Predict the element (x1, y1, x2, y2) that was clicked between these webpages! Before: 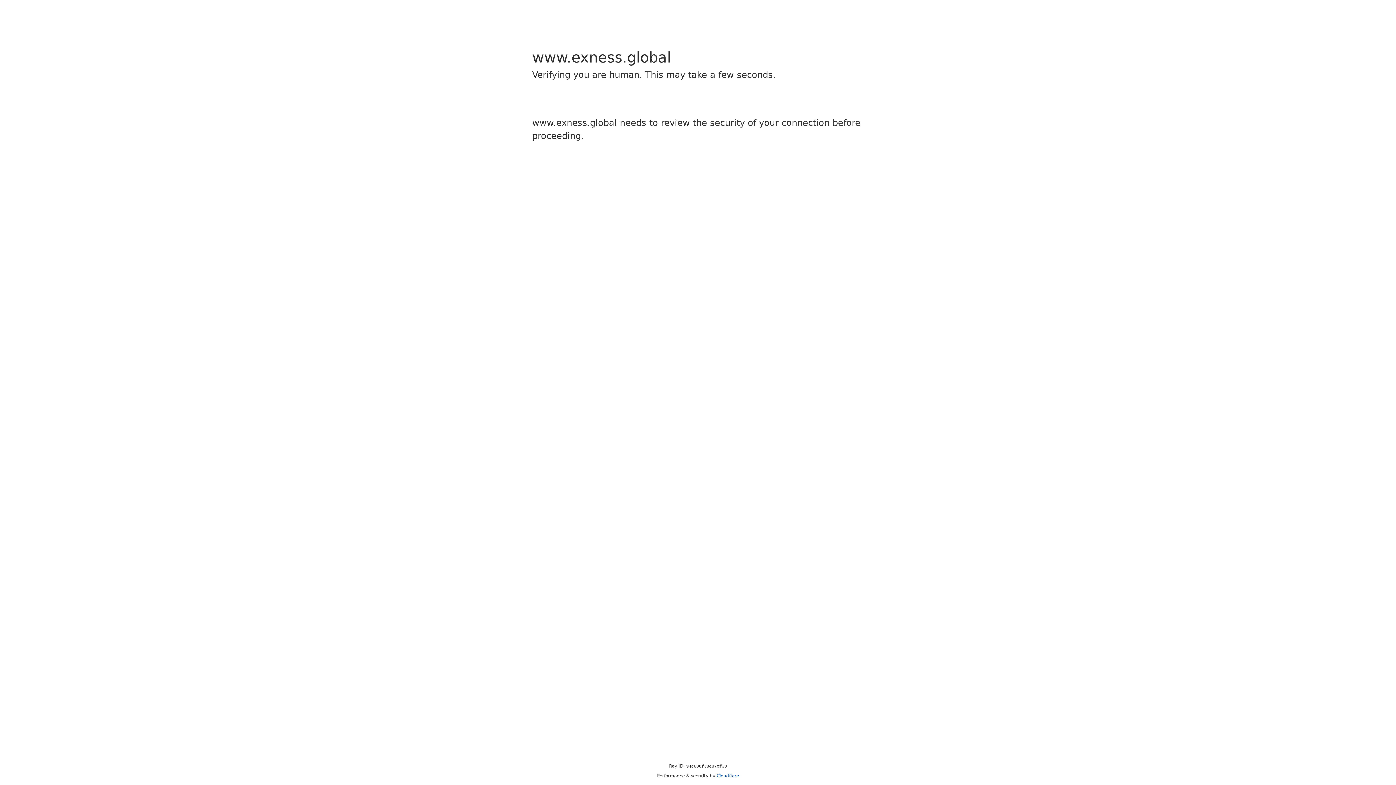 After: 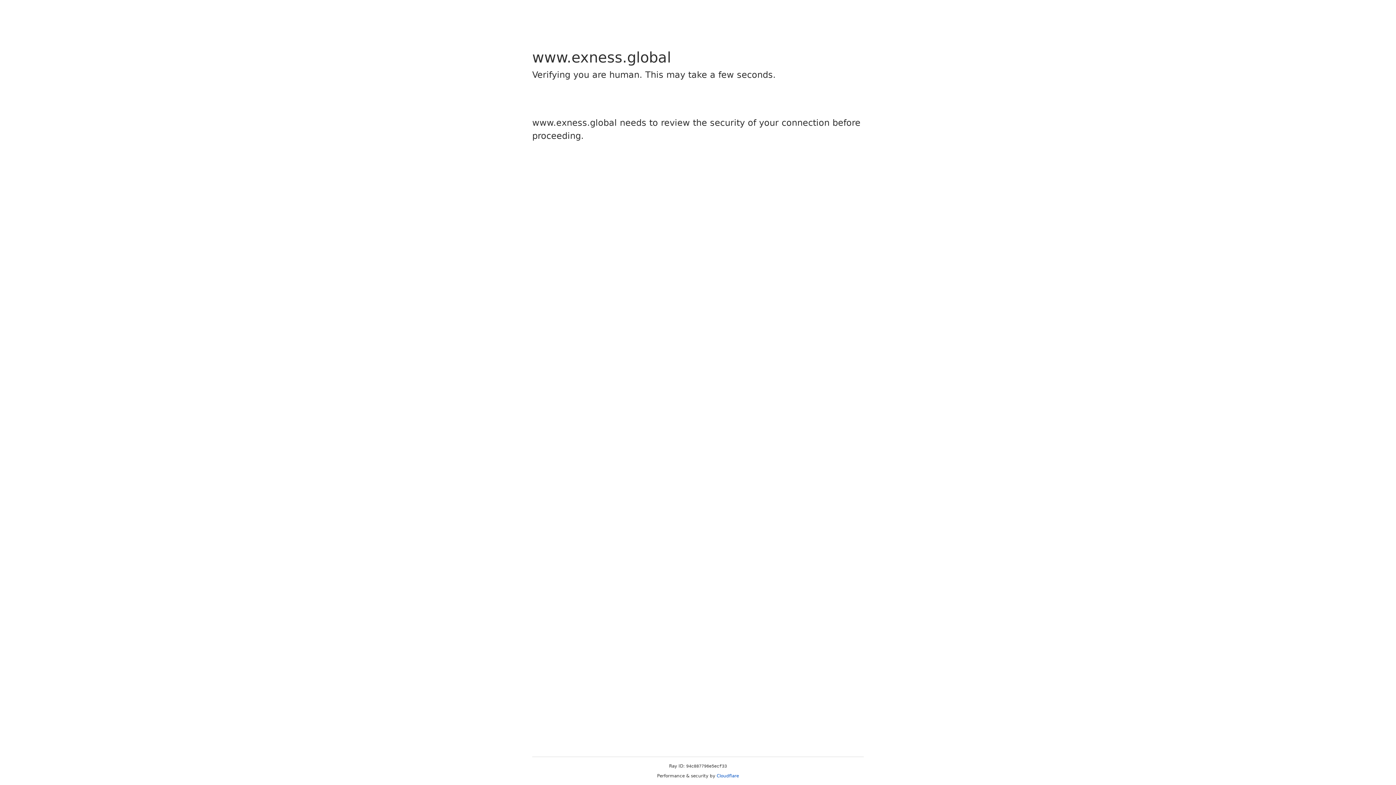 Action: bbox: (716, 773, 739, 778) label: Cloudflare